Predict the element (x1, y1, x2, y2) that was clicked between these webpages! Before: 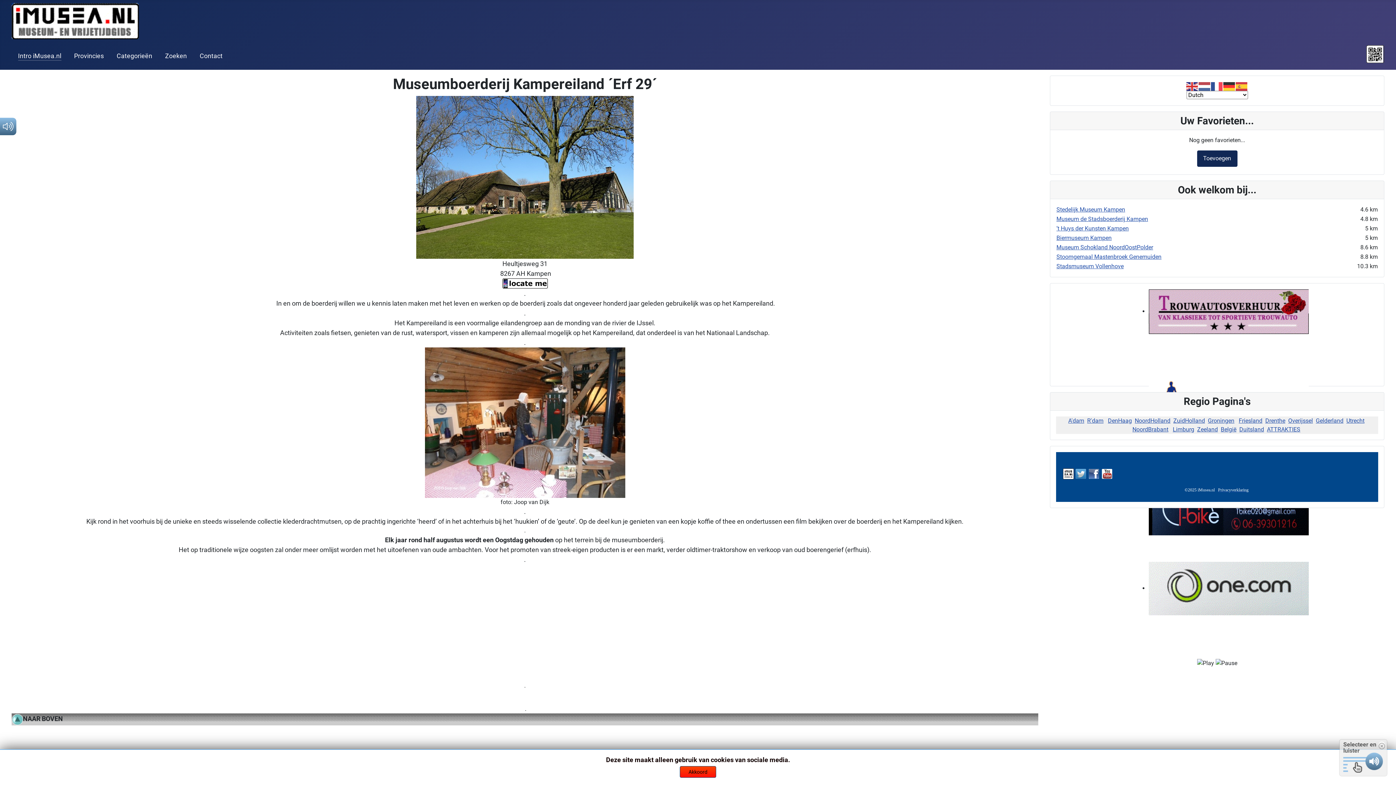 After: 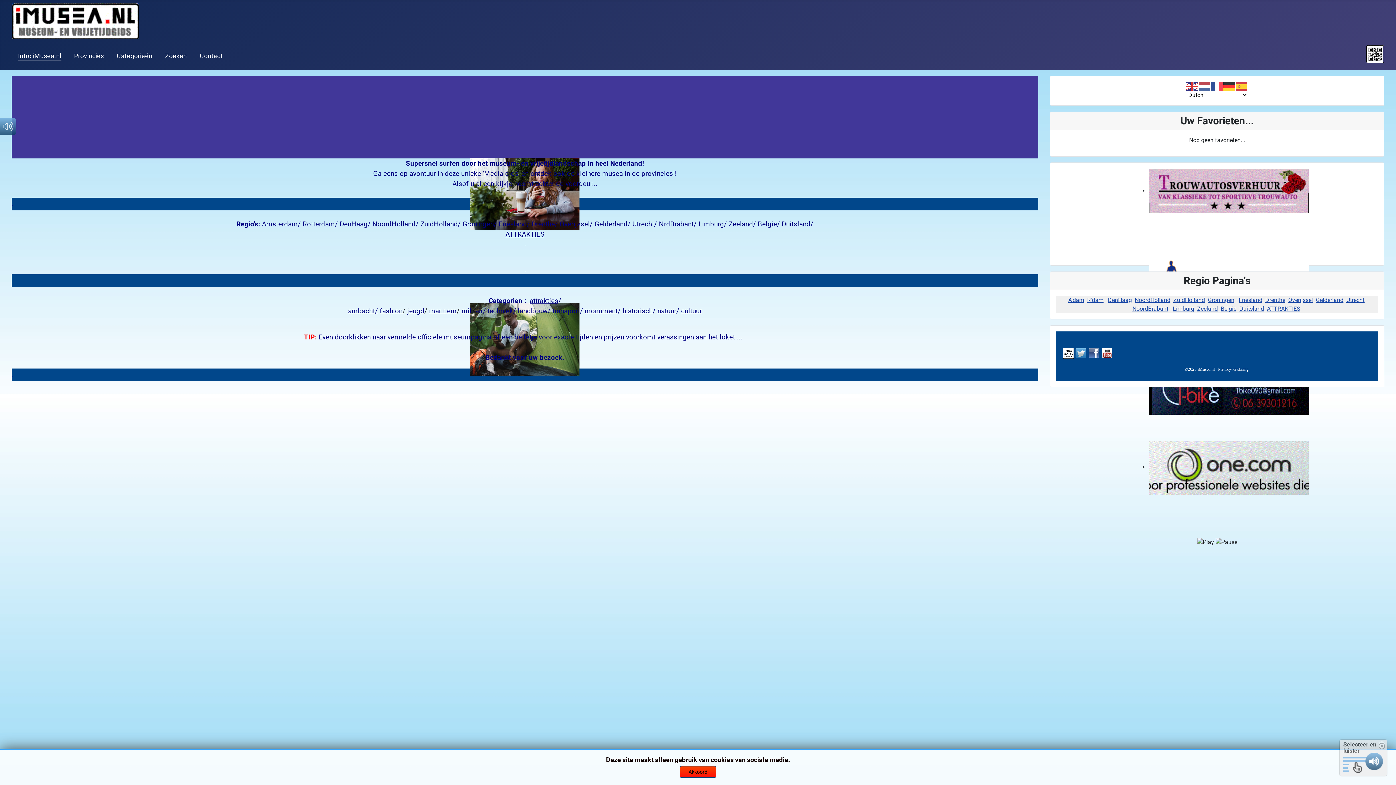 Action: bbox: (11, 17, 138, 24)